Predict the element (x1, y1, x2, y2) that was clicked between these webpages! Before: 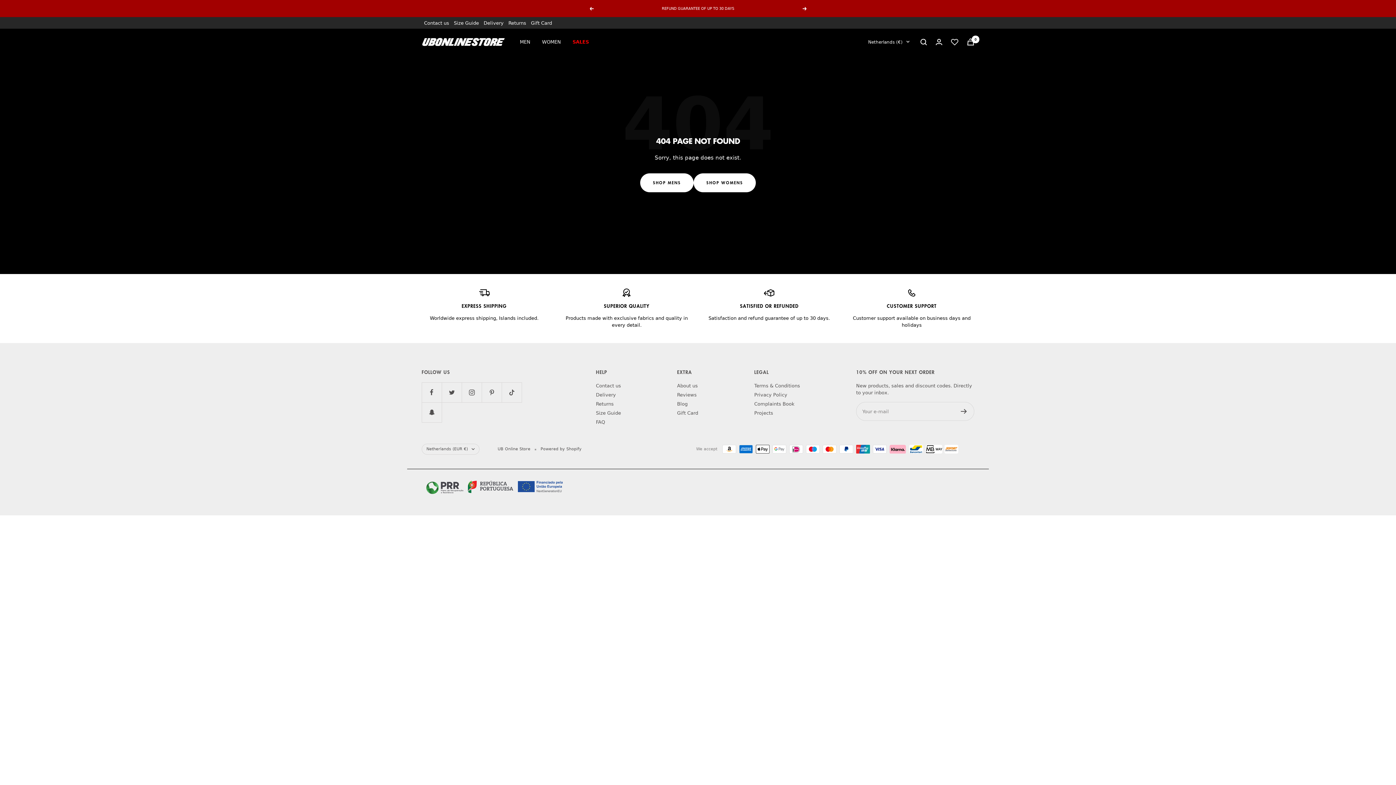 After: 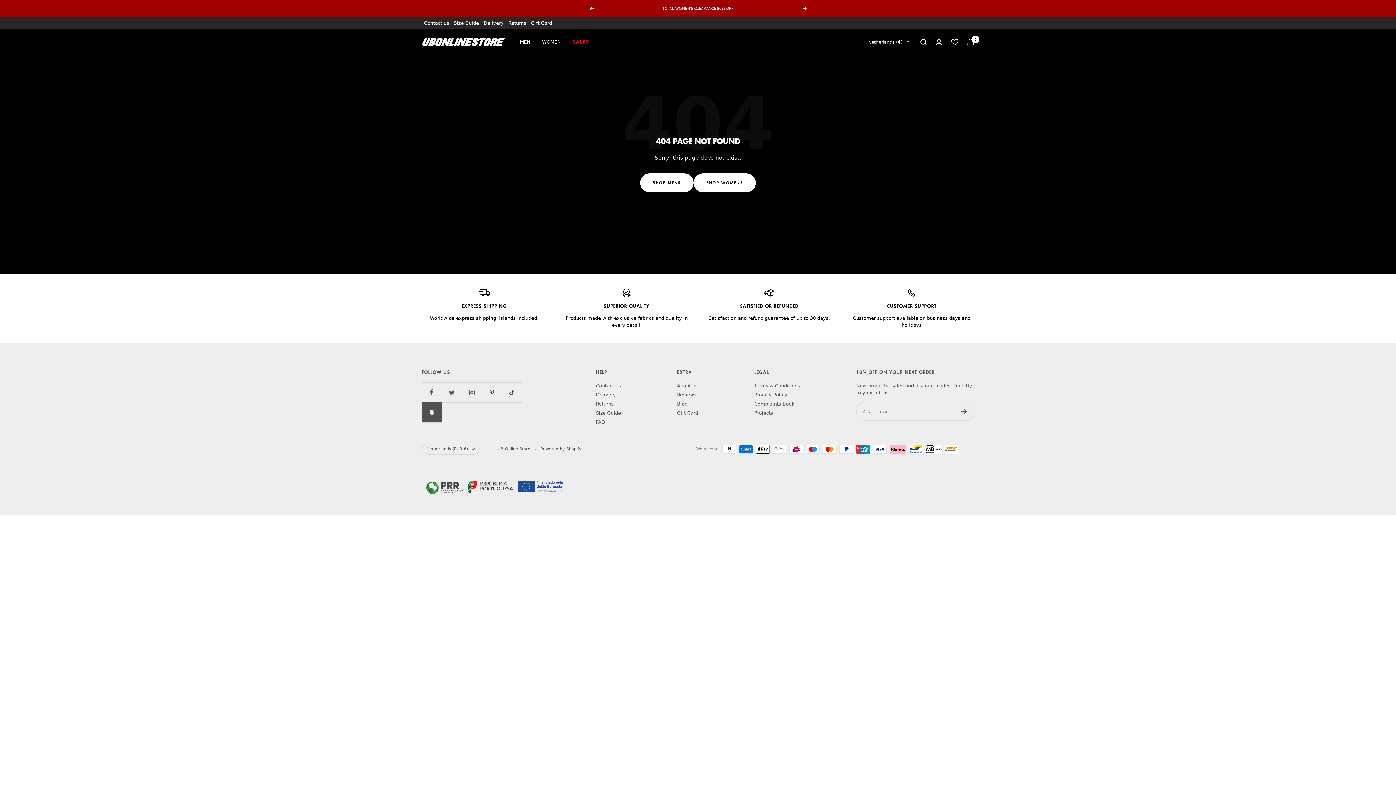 Action: label: Follow us on Snapchat bbox: (421, 402, 441, 422)